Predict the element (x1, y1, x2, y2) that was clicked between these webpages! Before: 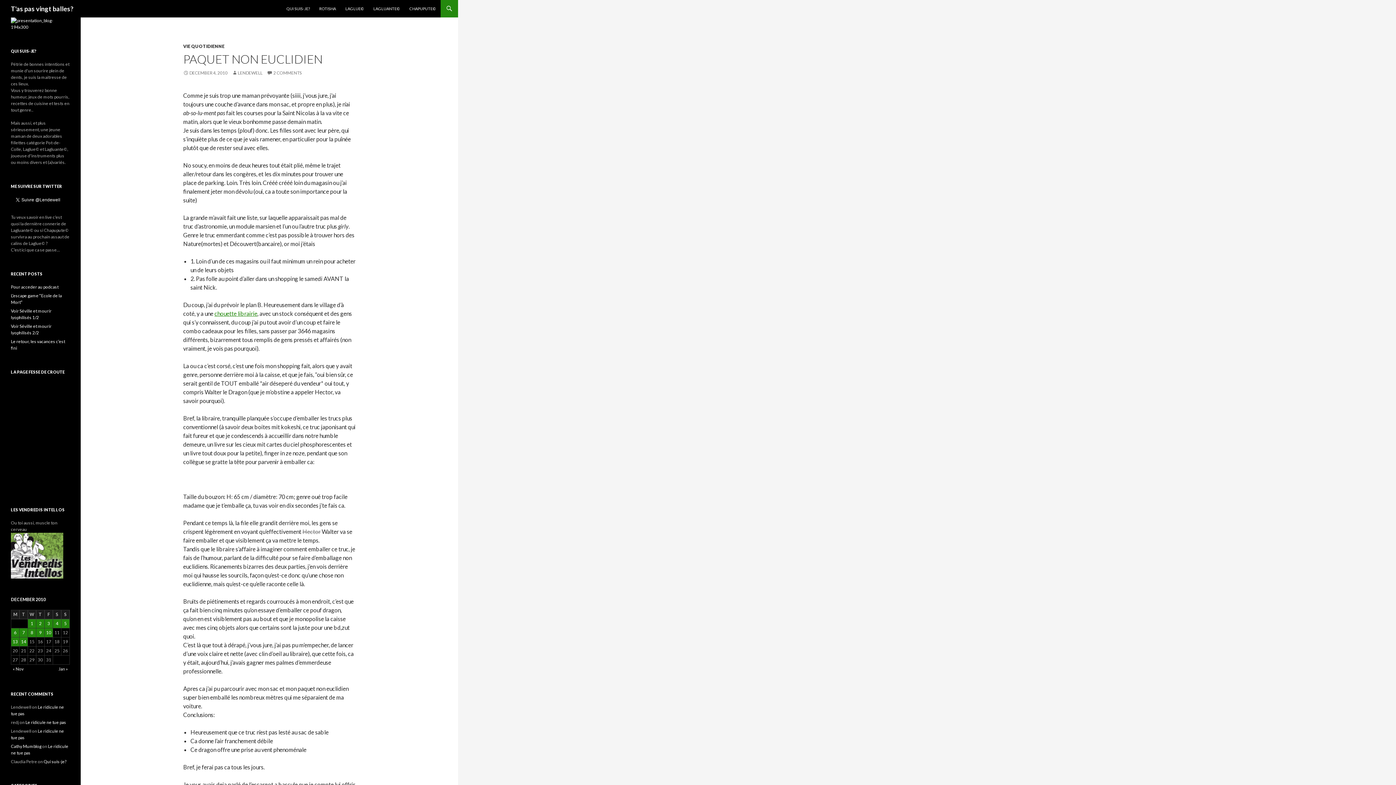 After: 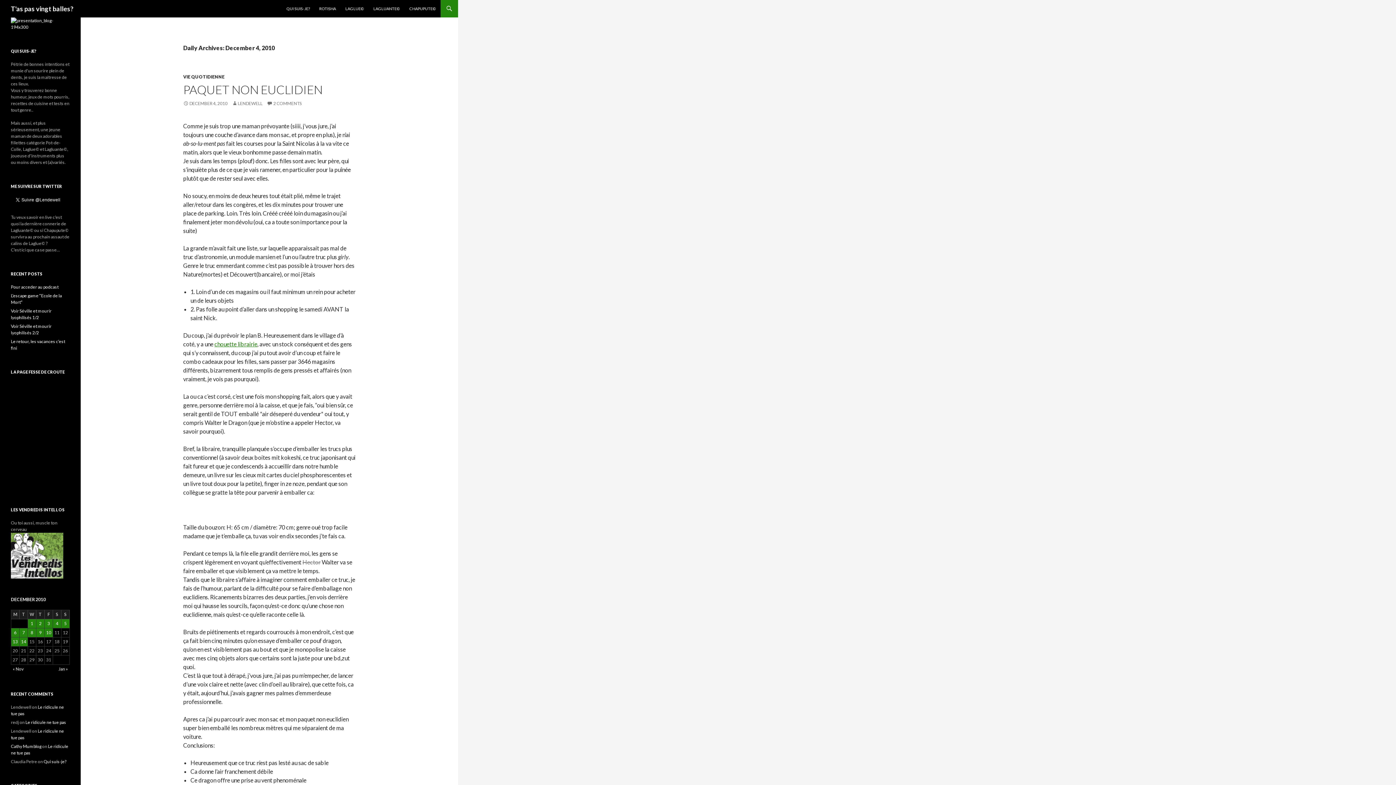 Action: label: Posts published on 4 December 2010 bbox: (53, 619, 61, 628)